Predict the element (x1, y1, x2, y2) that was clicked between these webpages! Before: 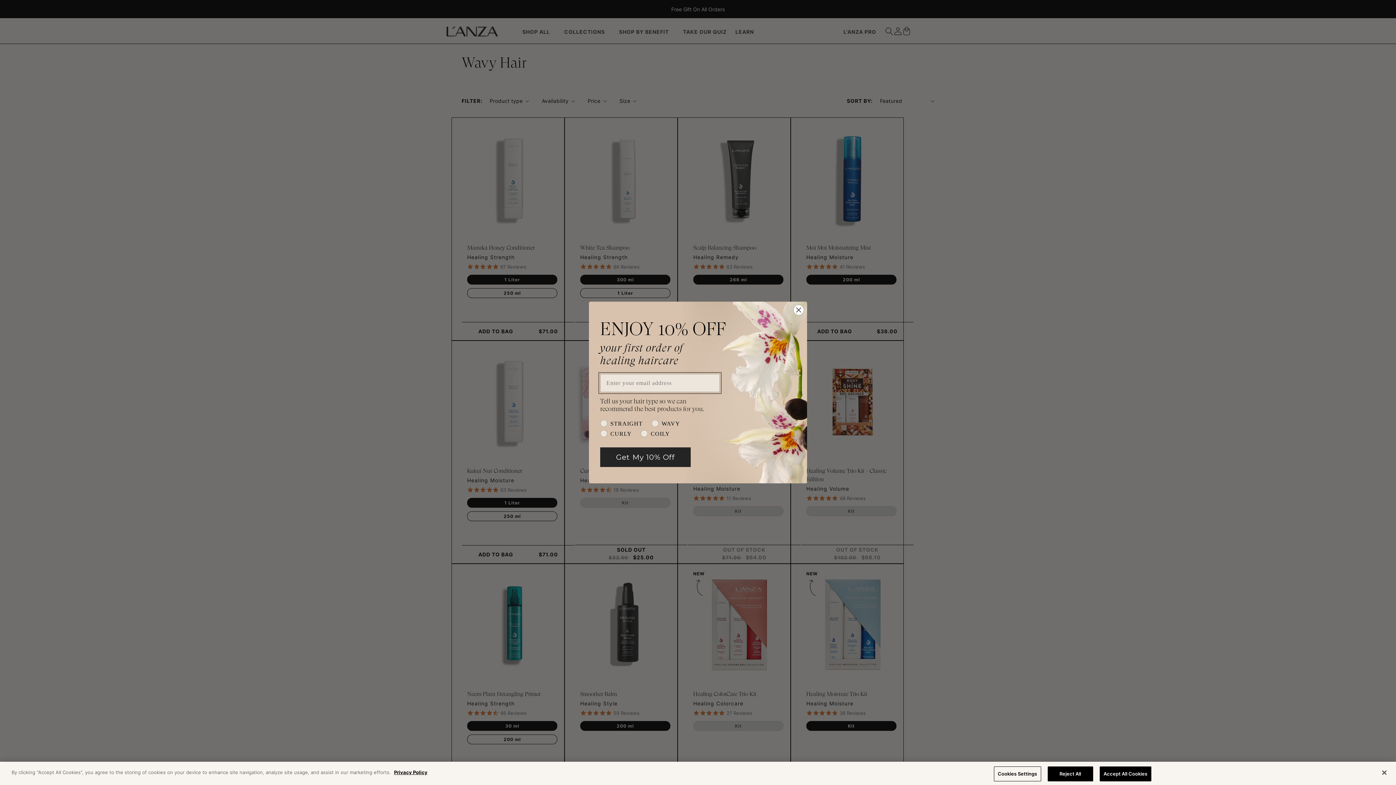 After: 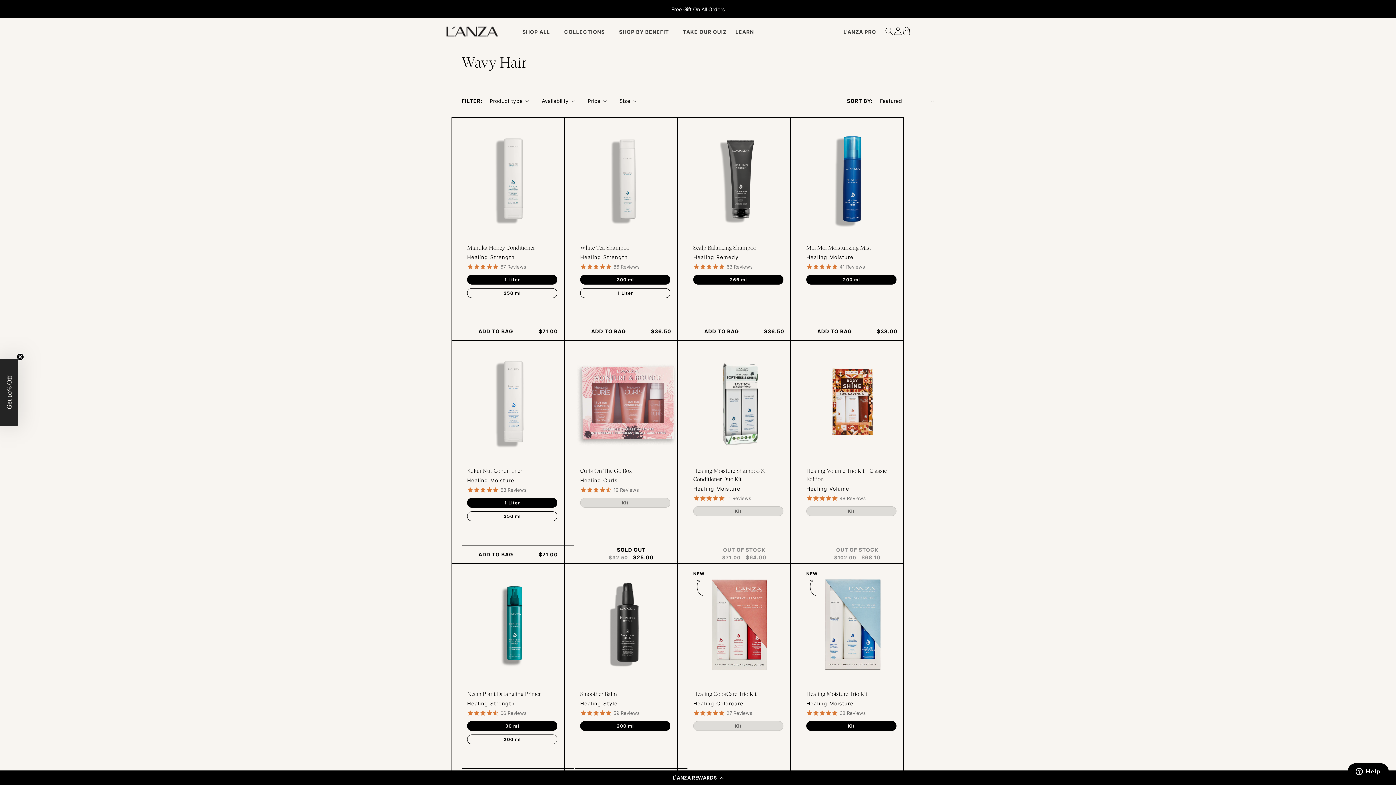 Action: label: Reject All bbox: (1047, 766, 1093, 781)